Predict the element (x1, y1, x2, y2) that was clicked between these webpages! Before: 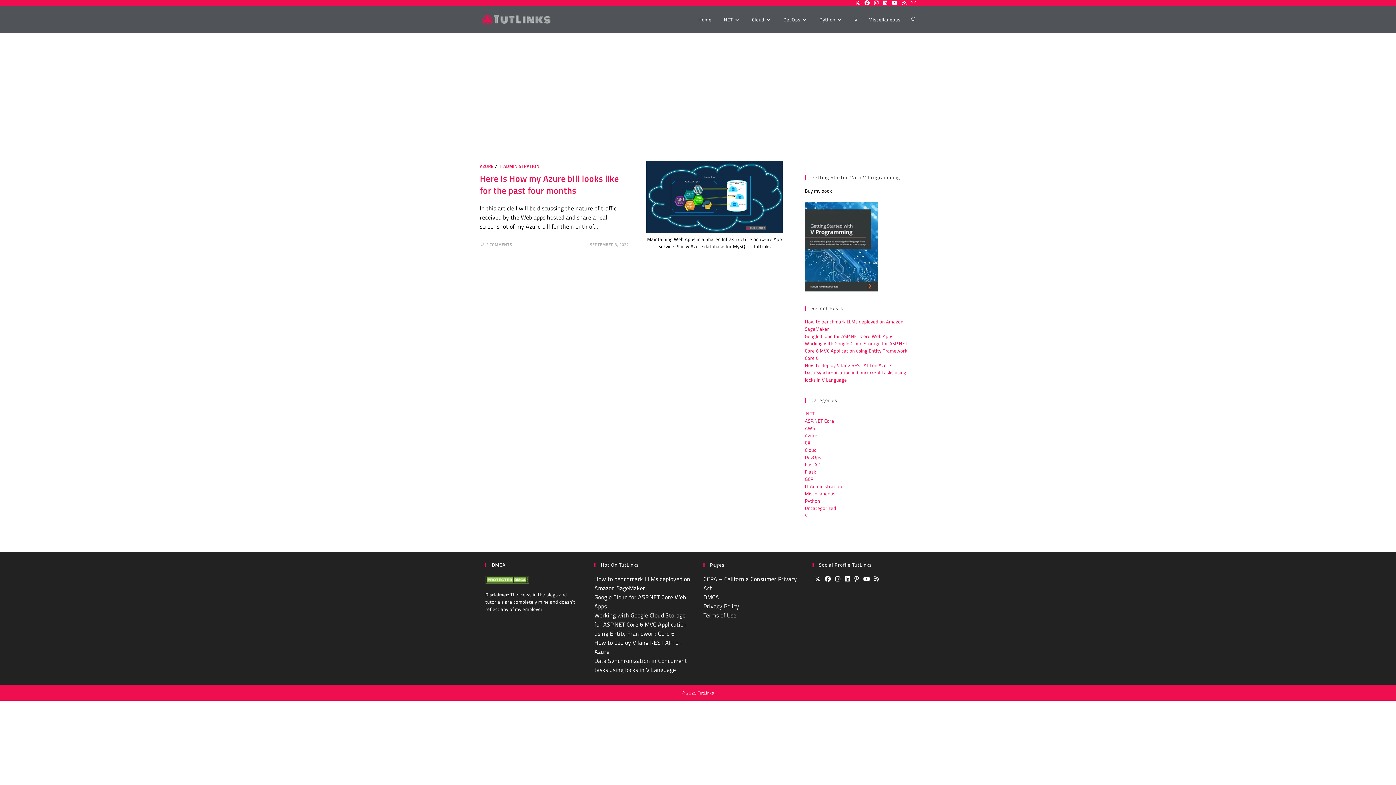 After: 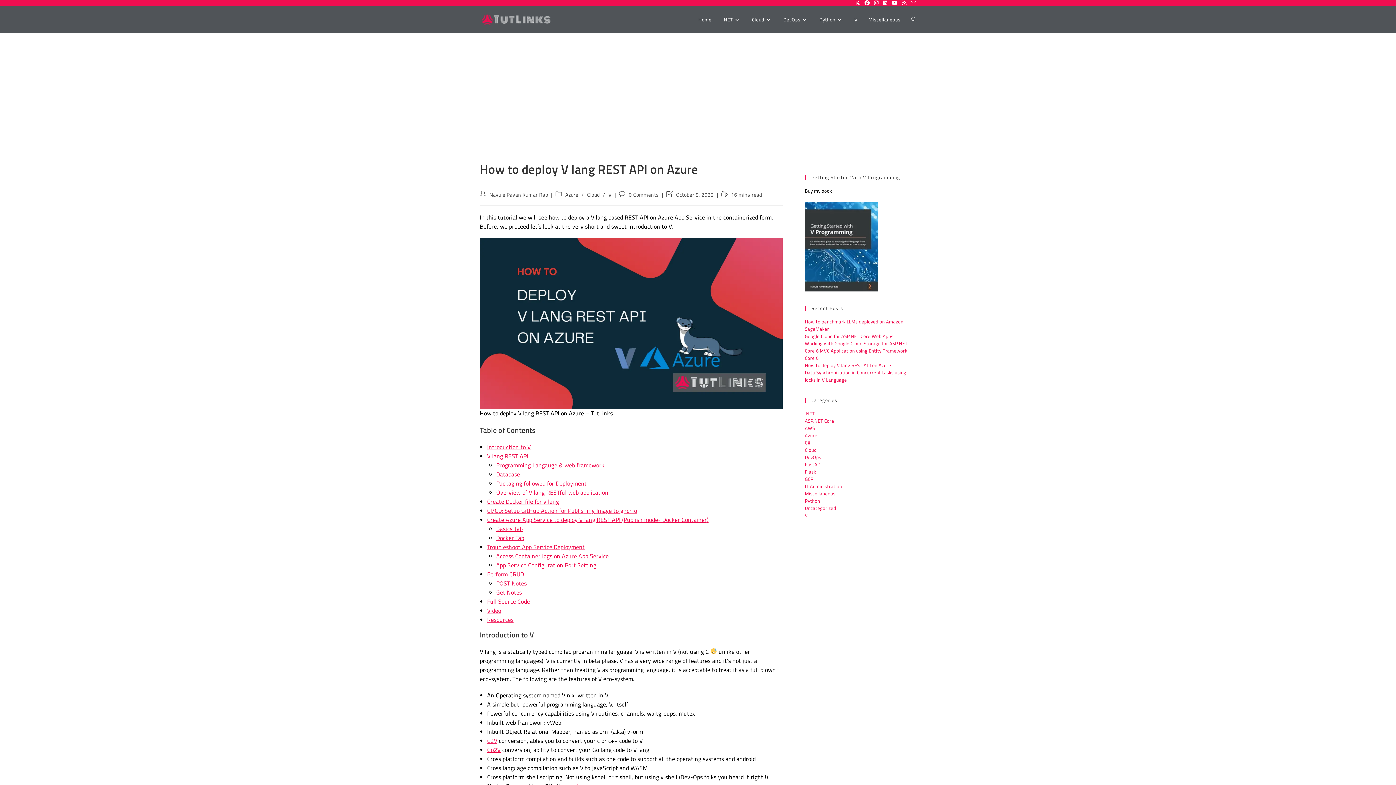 Action: bbox: (805, 361, 891, 369) label: How to deploy V lang REST API on Azure